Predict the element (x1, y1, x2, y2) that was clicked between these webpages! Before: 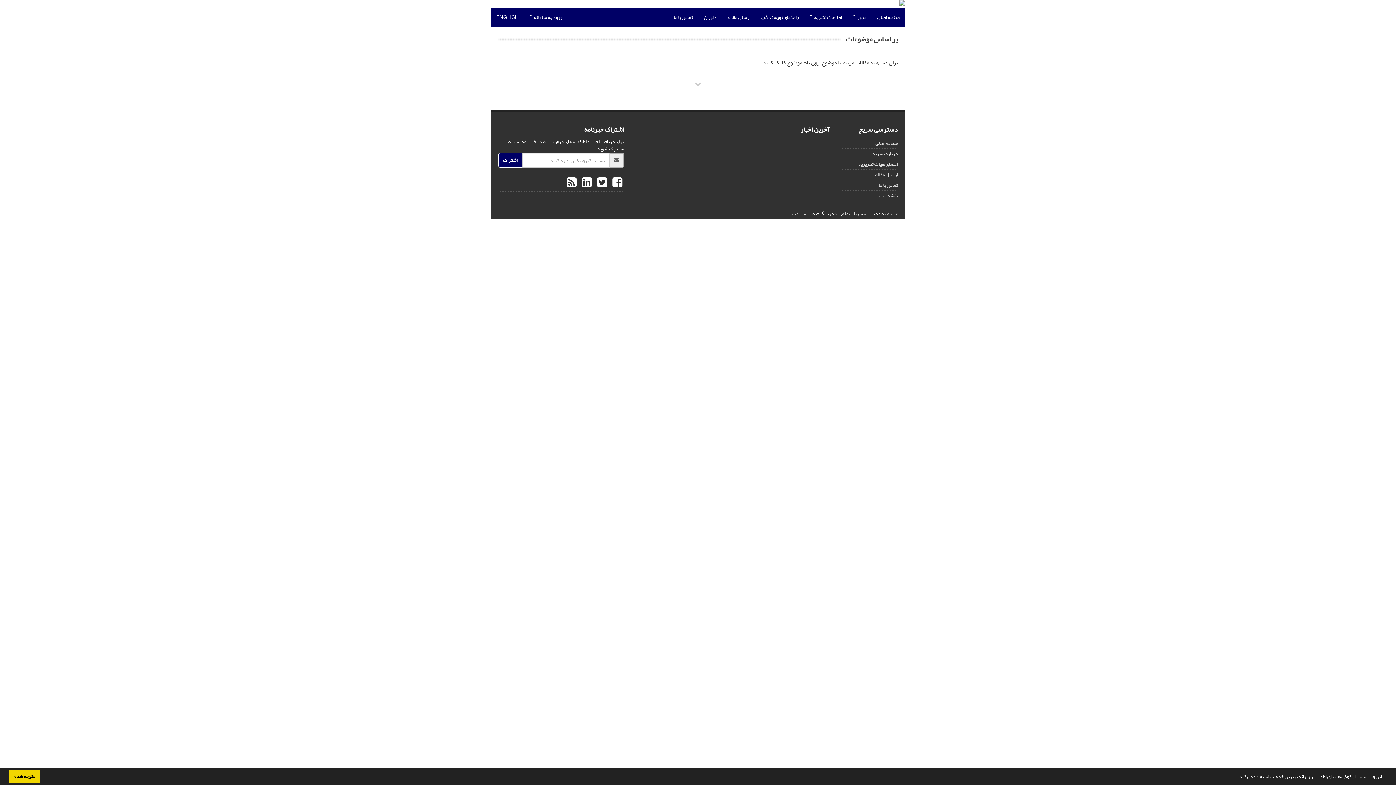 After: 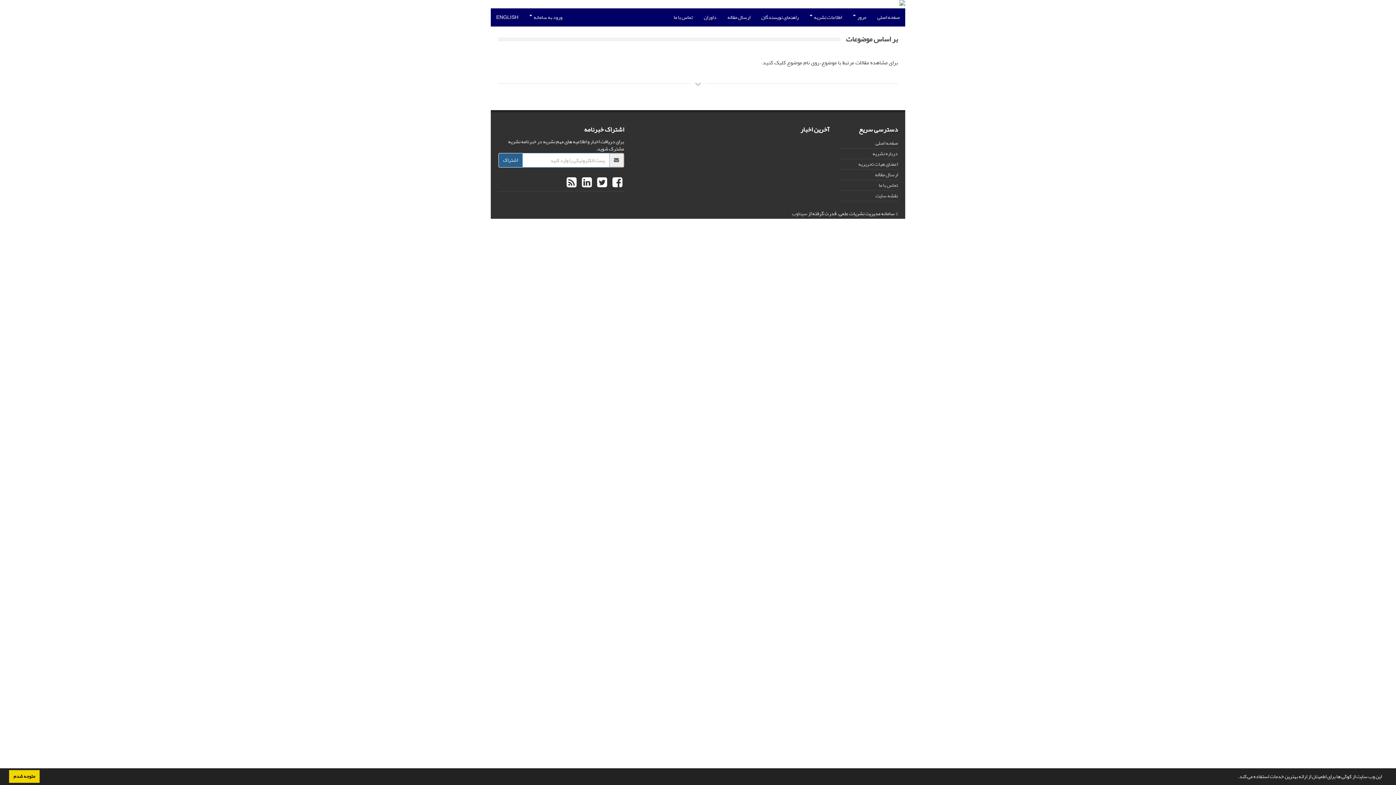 Action: label: اشتراک bbox: (498, 153, 522, 167)